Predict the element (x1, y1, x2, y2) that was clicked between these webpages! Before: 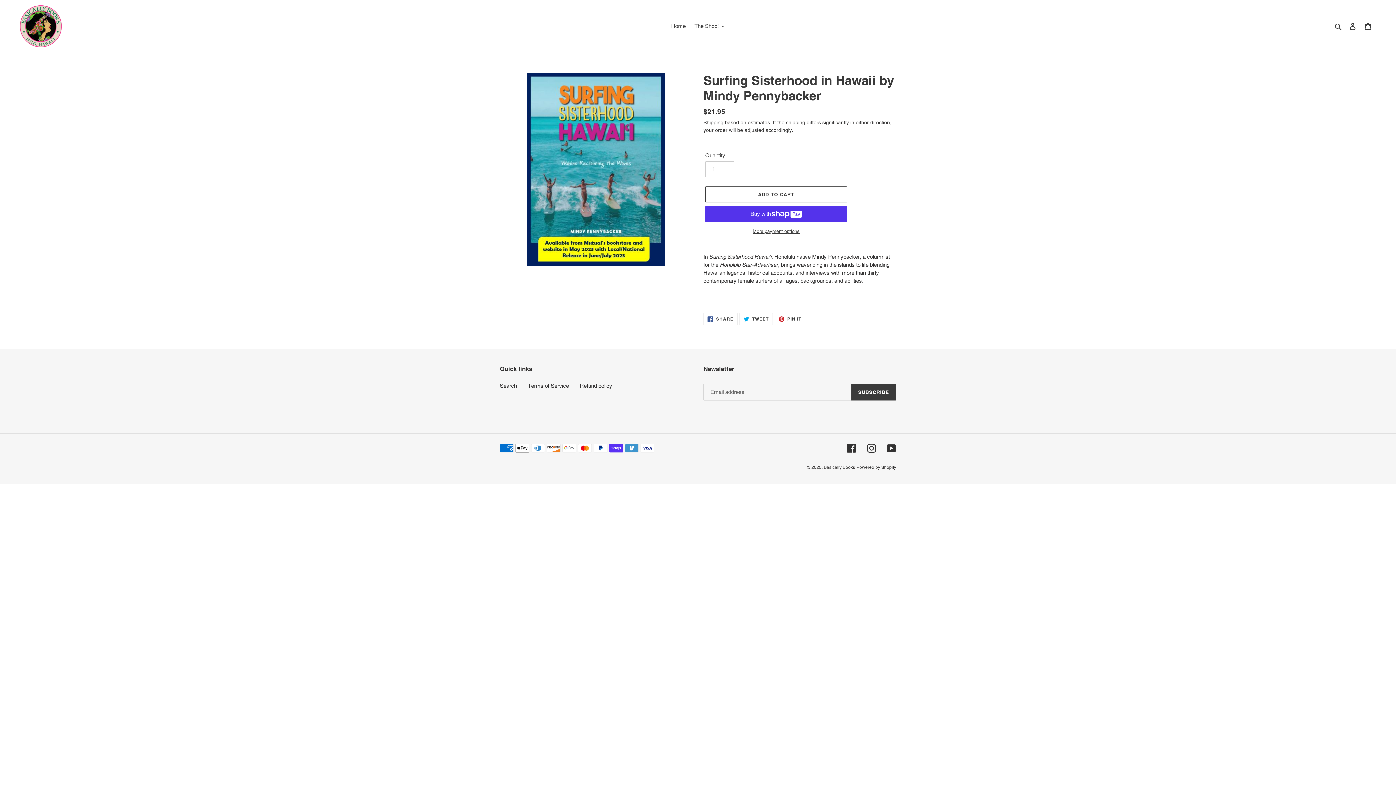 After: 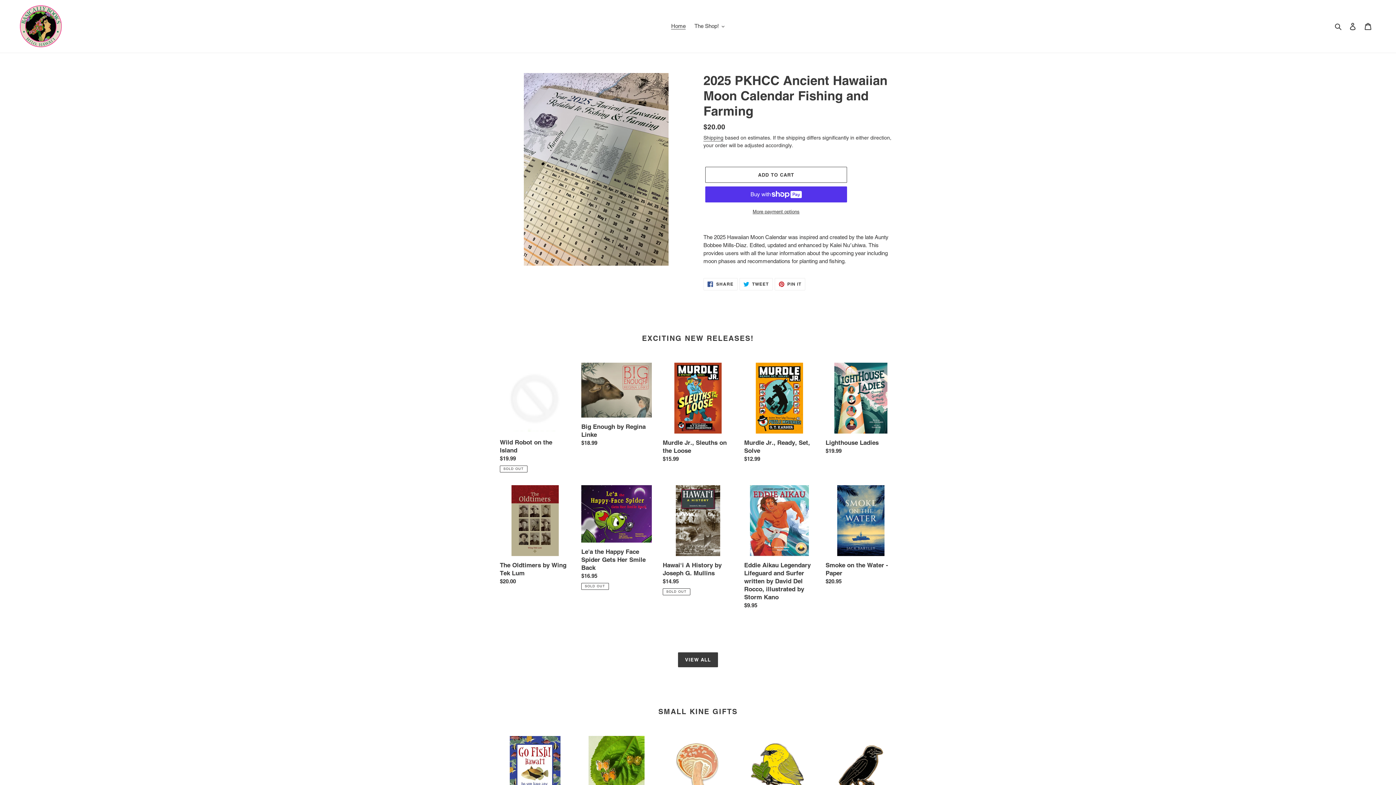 Action: bbox: (20, 5, 358, 47)